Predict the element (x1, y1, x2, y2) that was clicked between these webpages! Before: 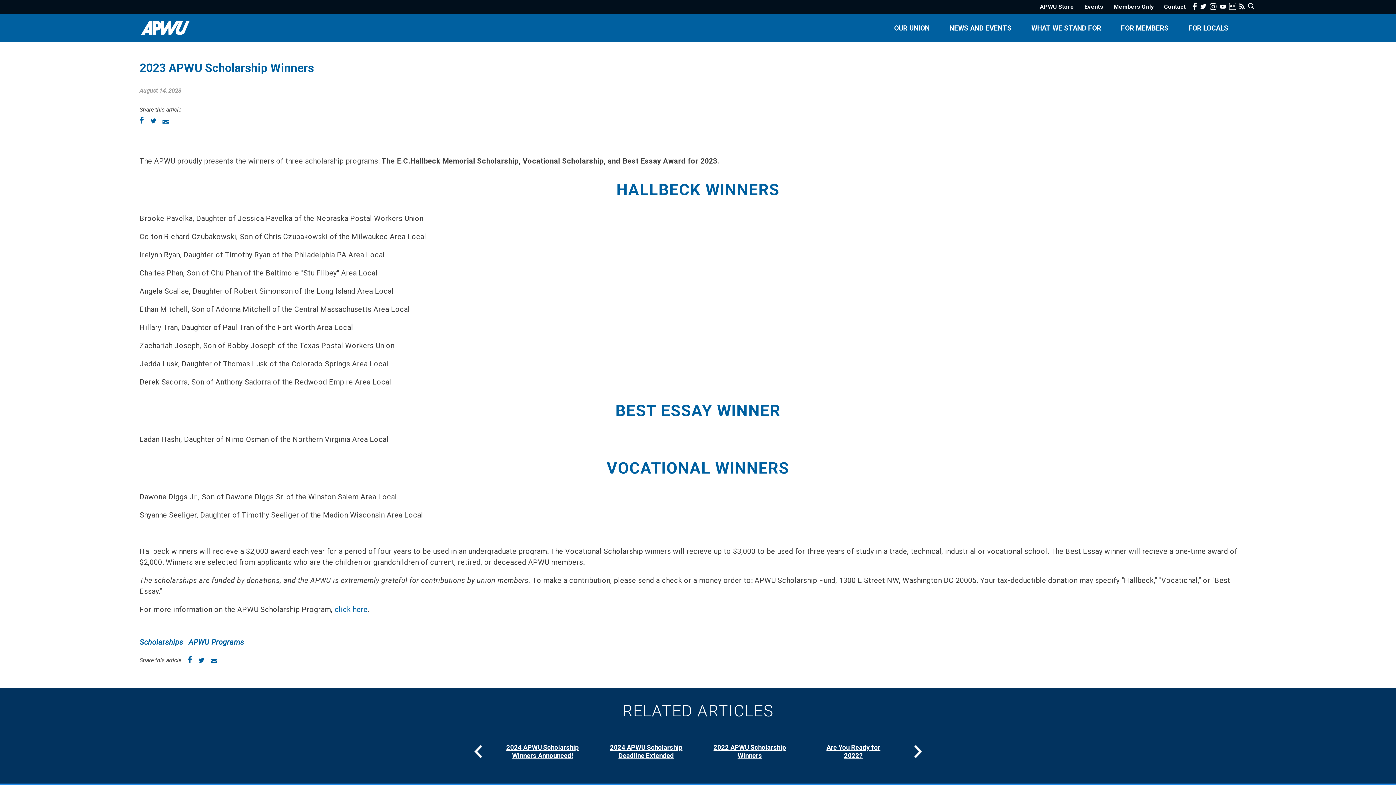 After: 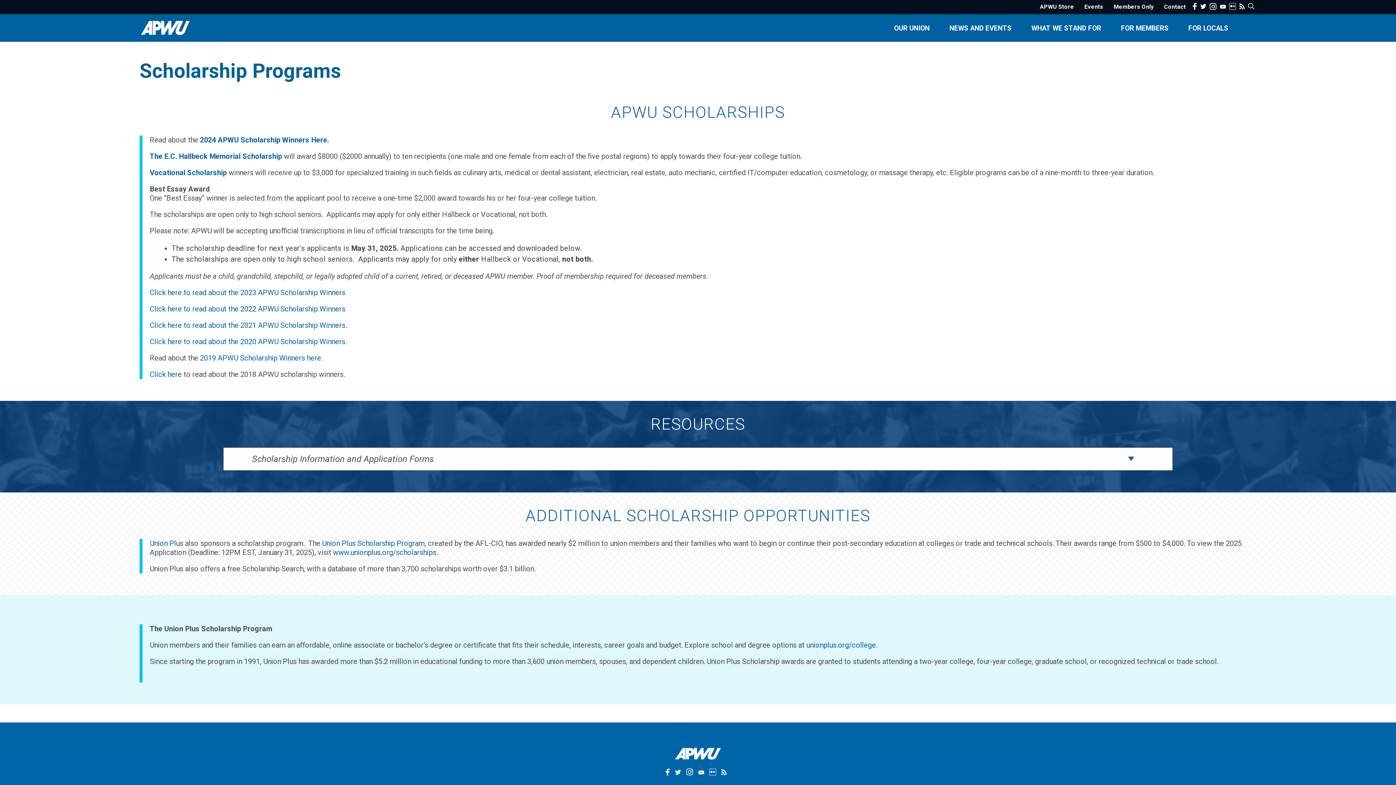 Action: label: click here bbox: (334, 605, 367, 614)